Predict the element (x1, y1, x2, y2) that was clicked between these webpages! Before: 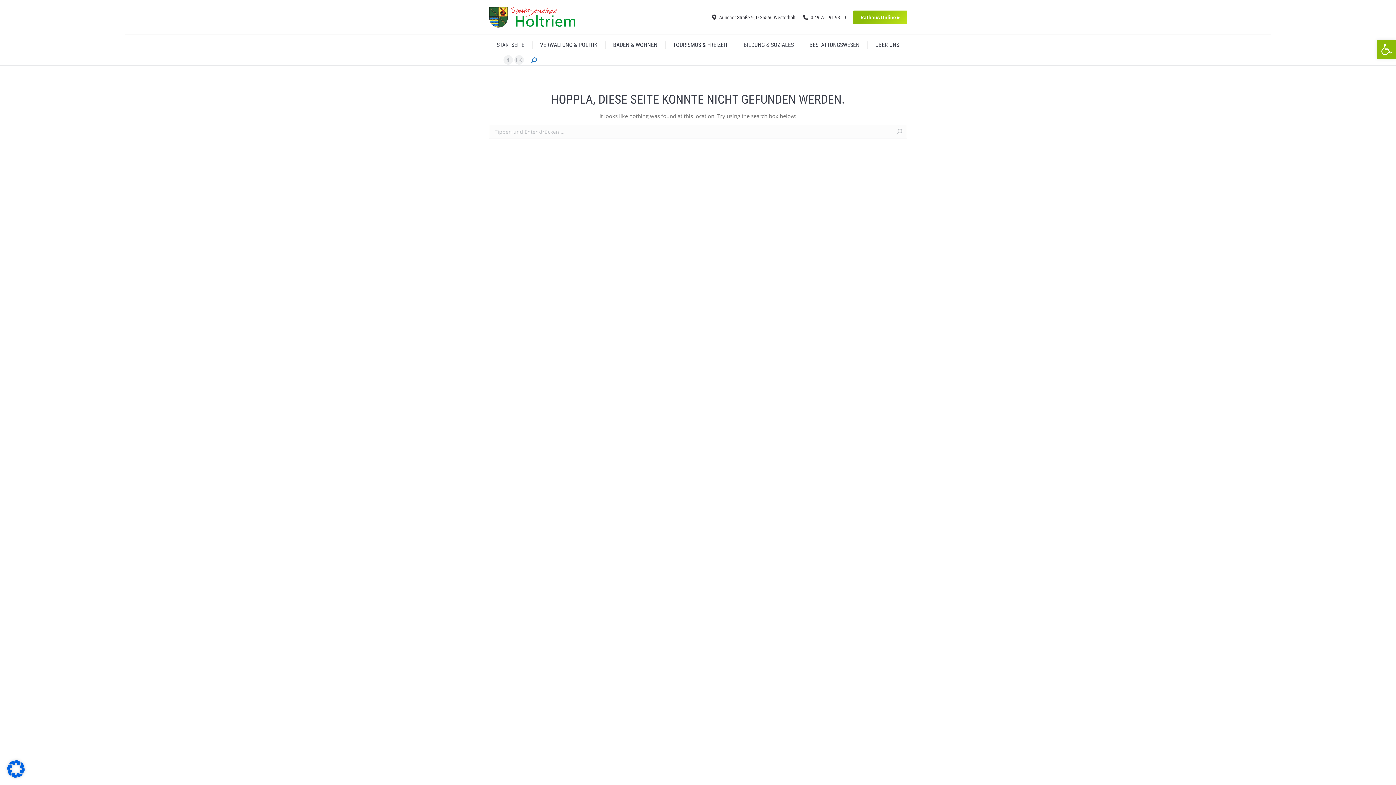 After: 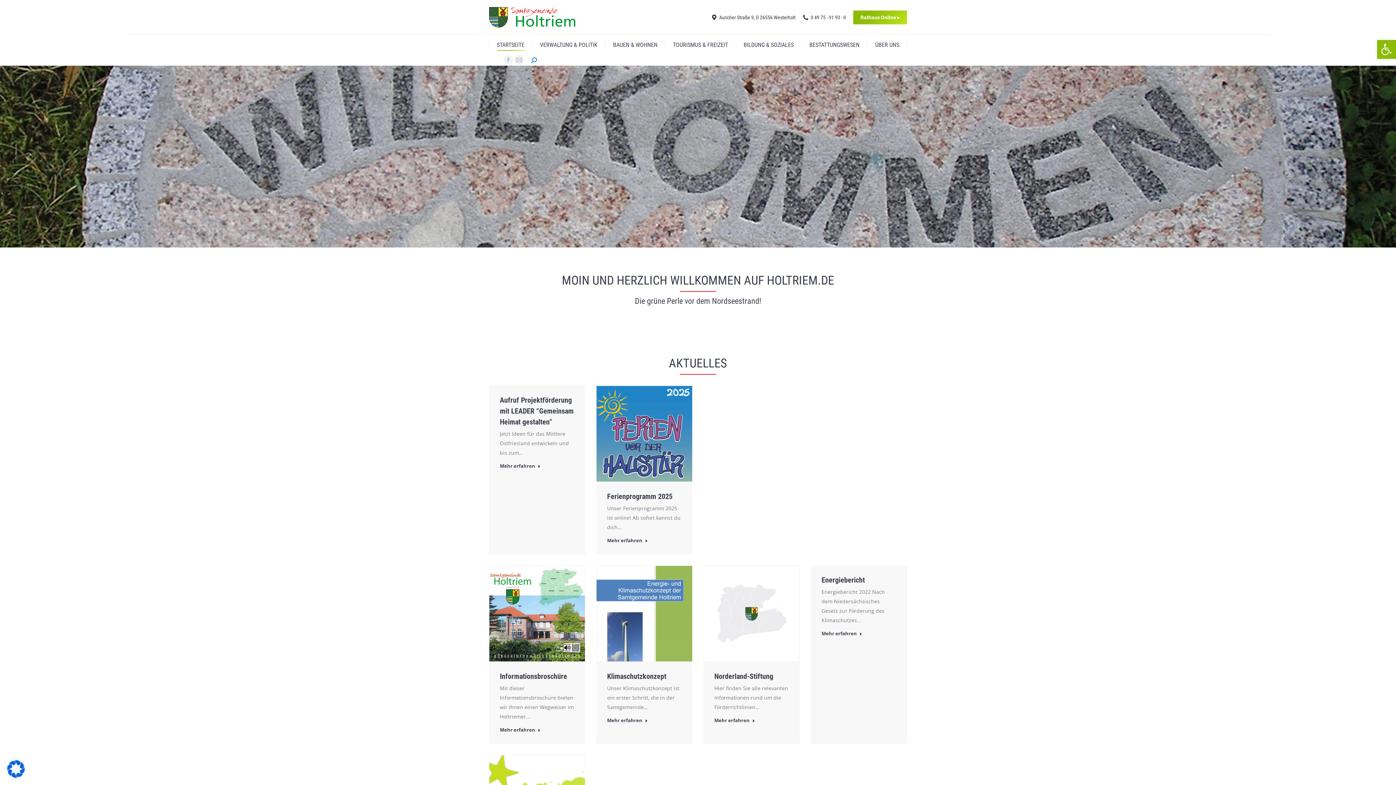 Action: bbox: (494, 40, 527, 50) label: STARTSEITE